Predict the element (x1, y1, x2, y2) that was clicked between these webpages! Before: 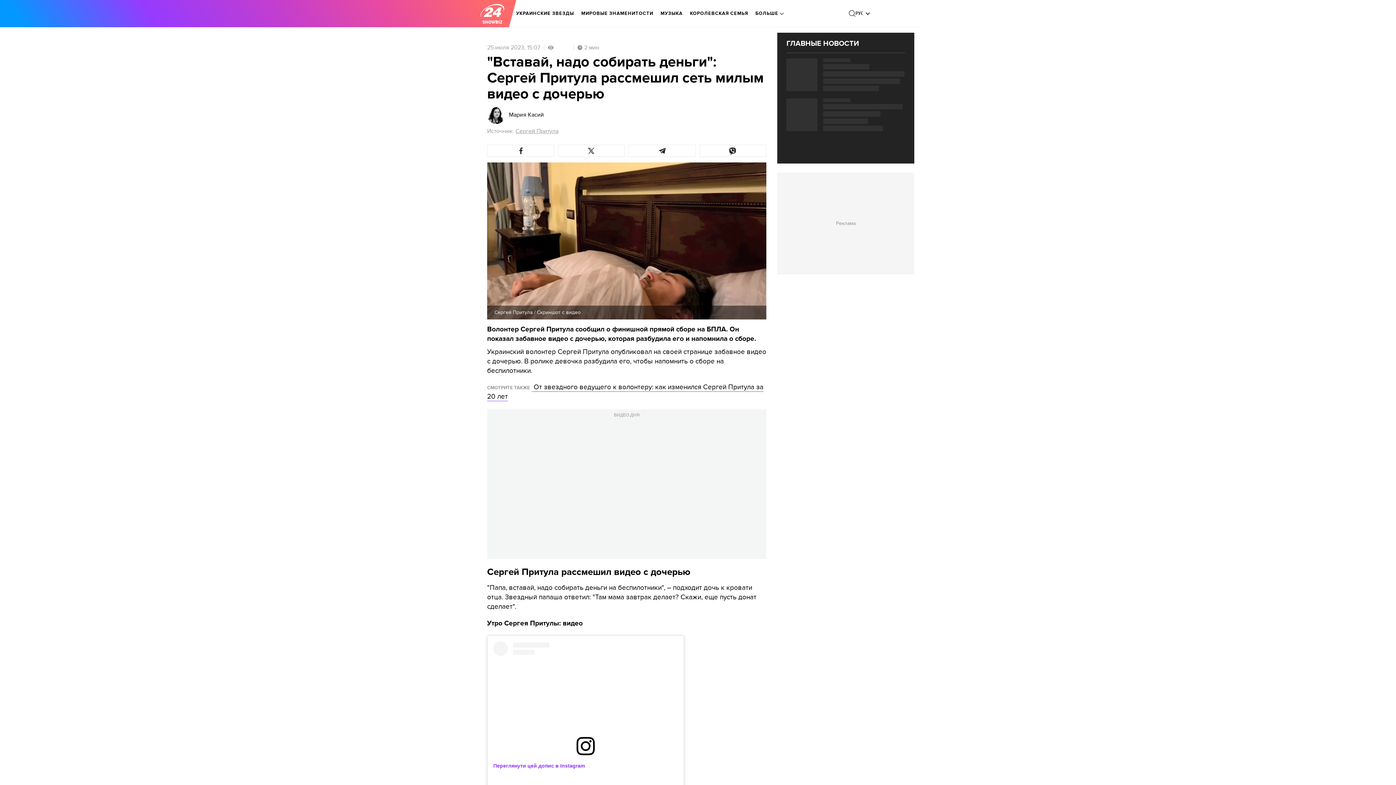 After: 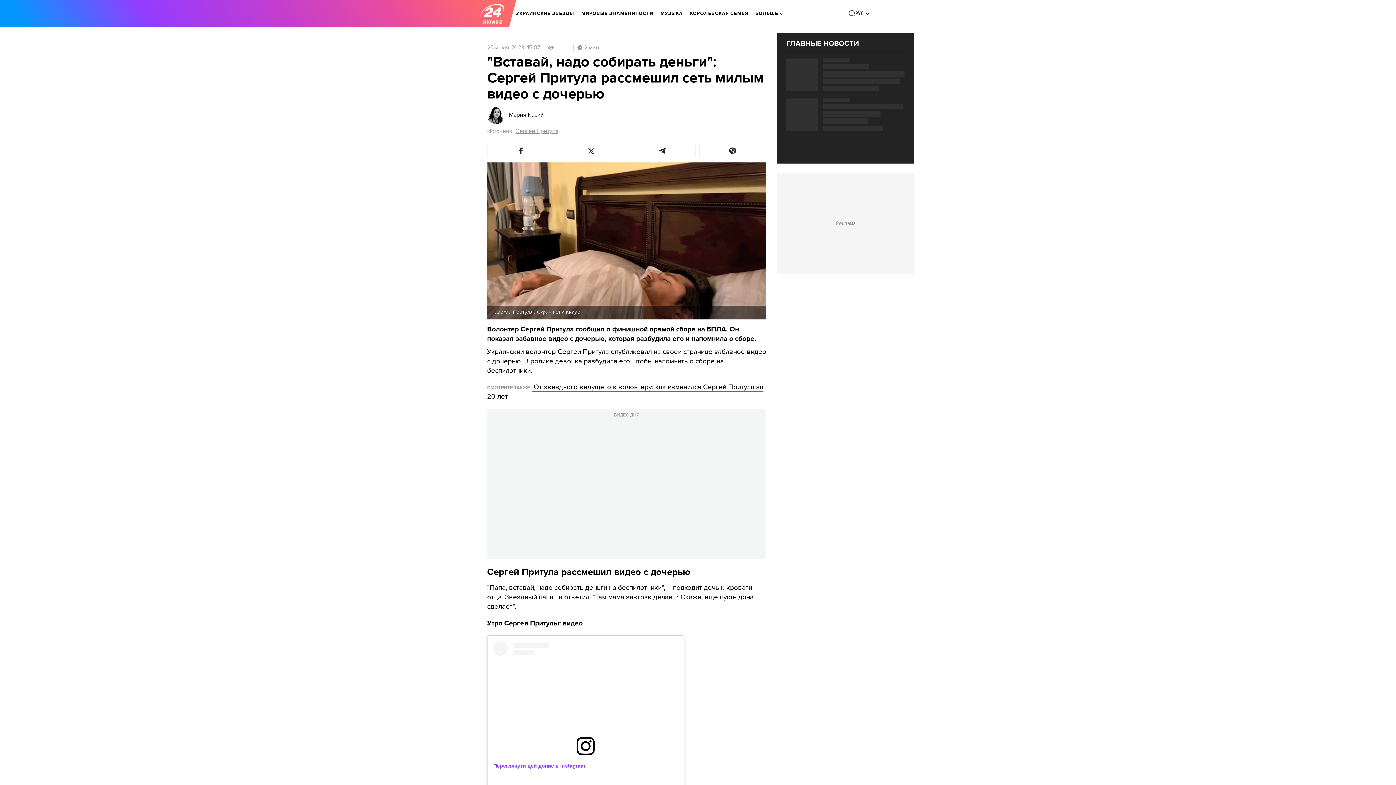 Action: label: Переглянути цей допис в Instagram bbox: (493, 763, 585, 769)